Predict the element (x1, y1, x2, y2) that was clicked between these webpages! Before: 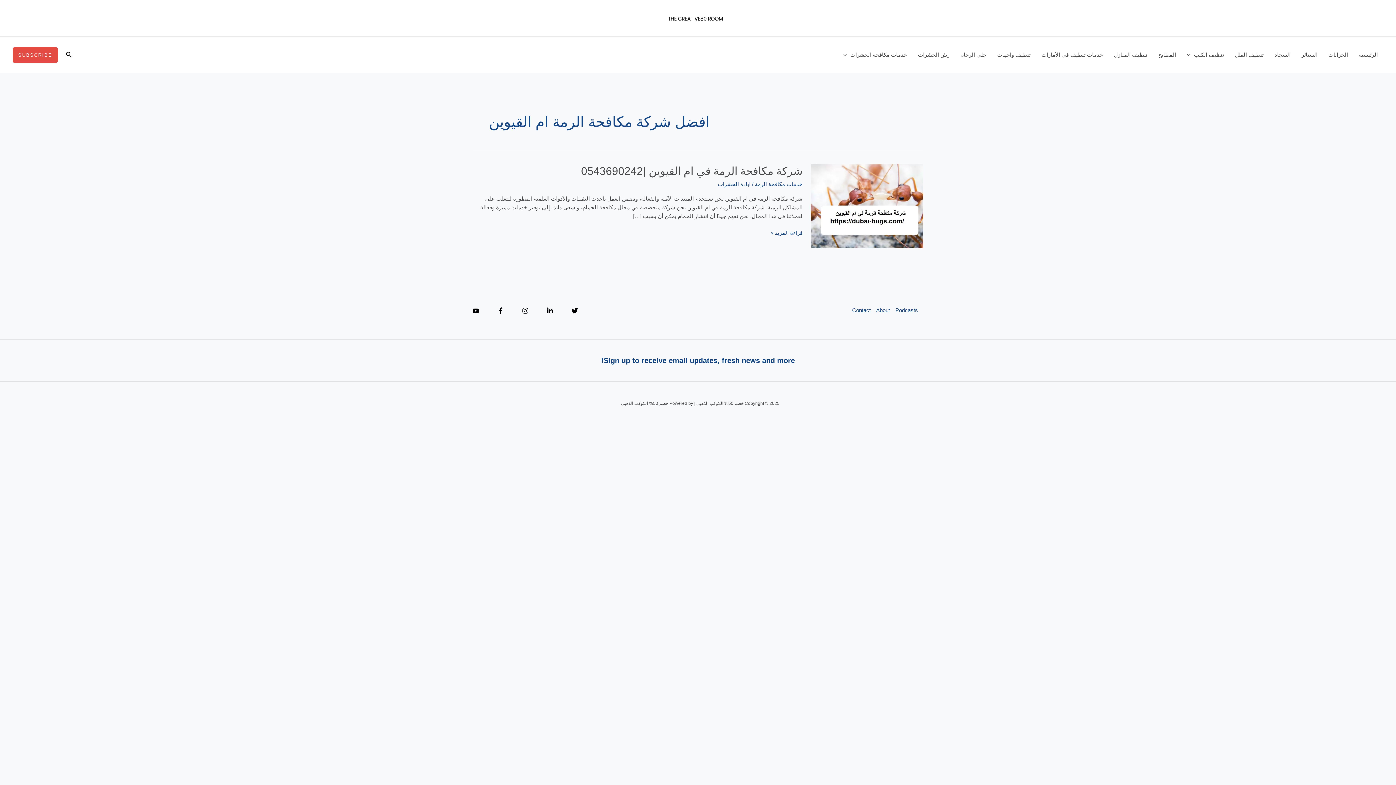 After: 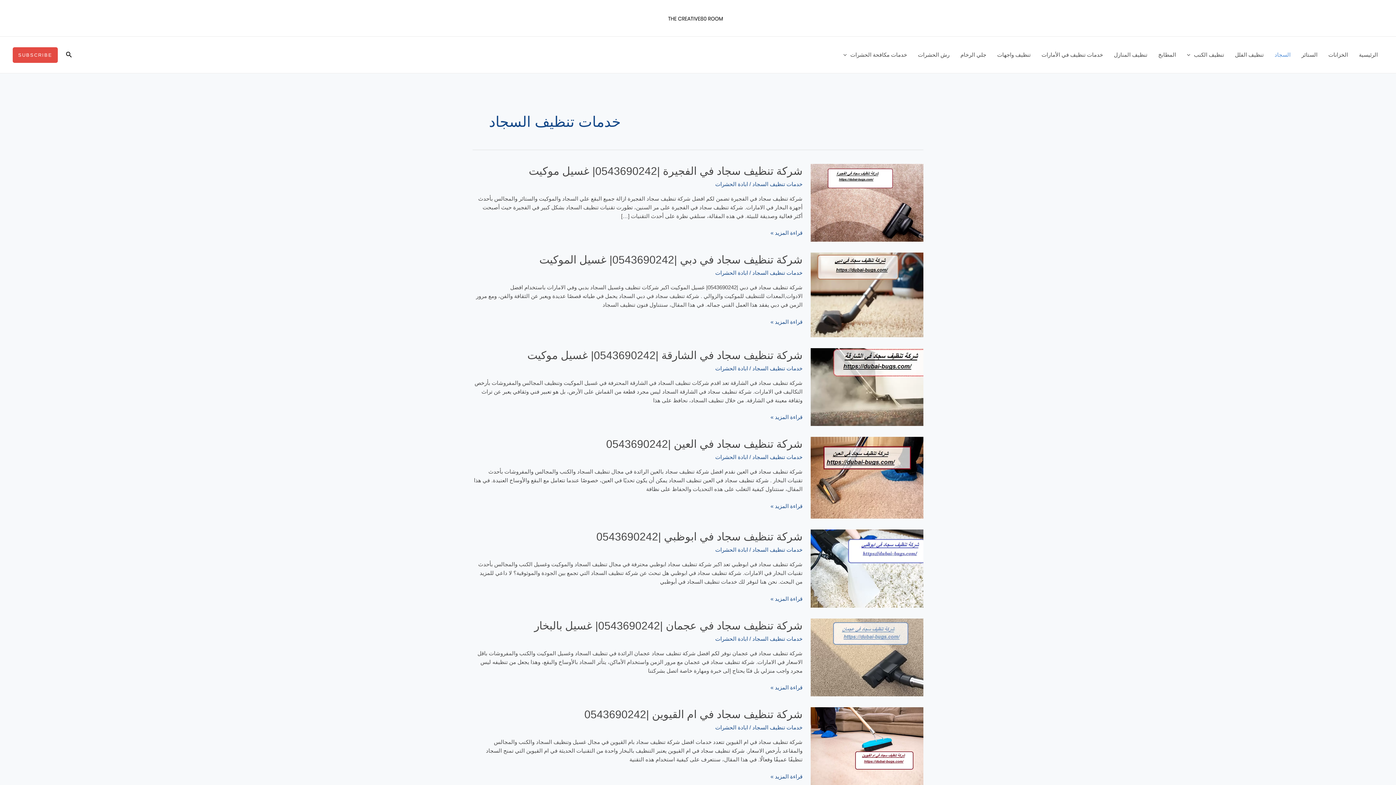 Action: label: السجاد bbox: (1269, 36, 1296, 73)